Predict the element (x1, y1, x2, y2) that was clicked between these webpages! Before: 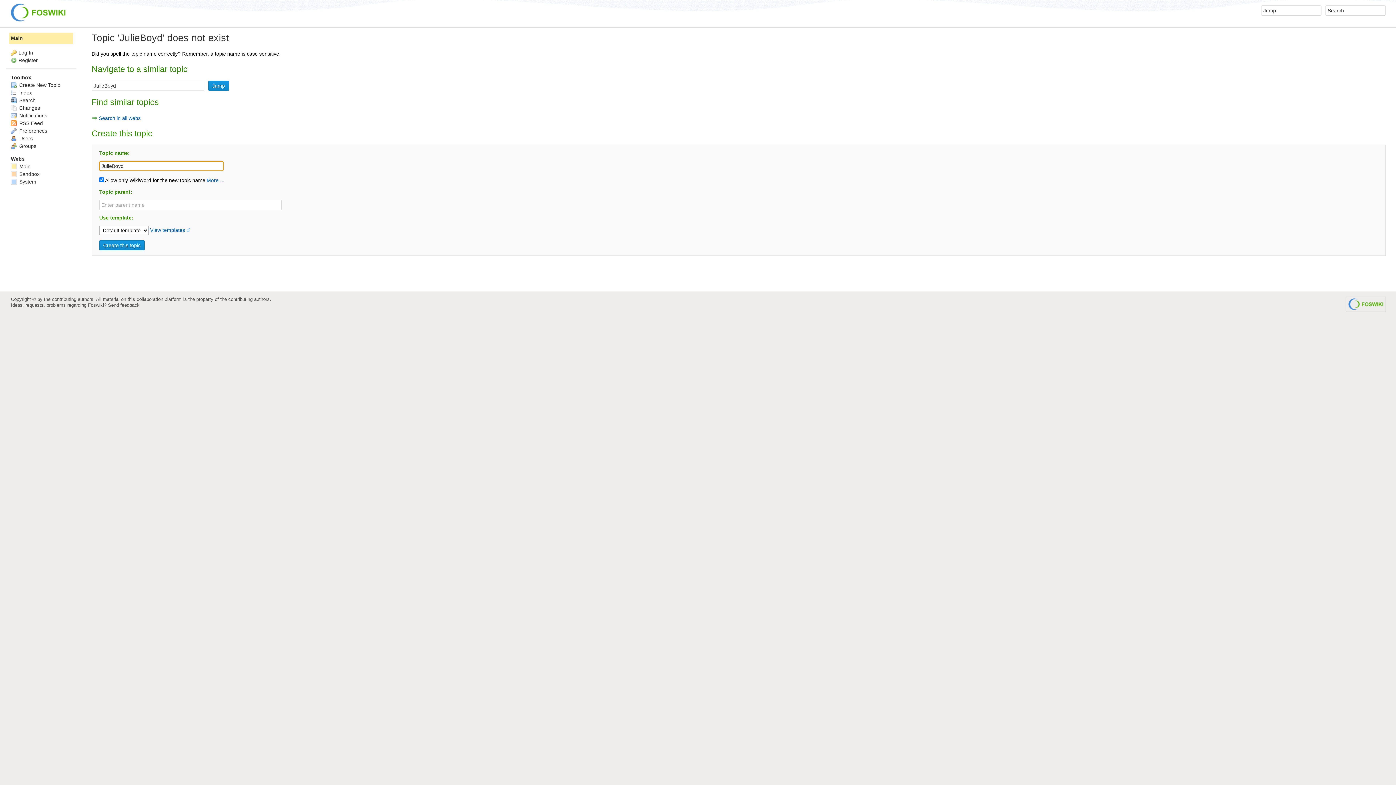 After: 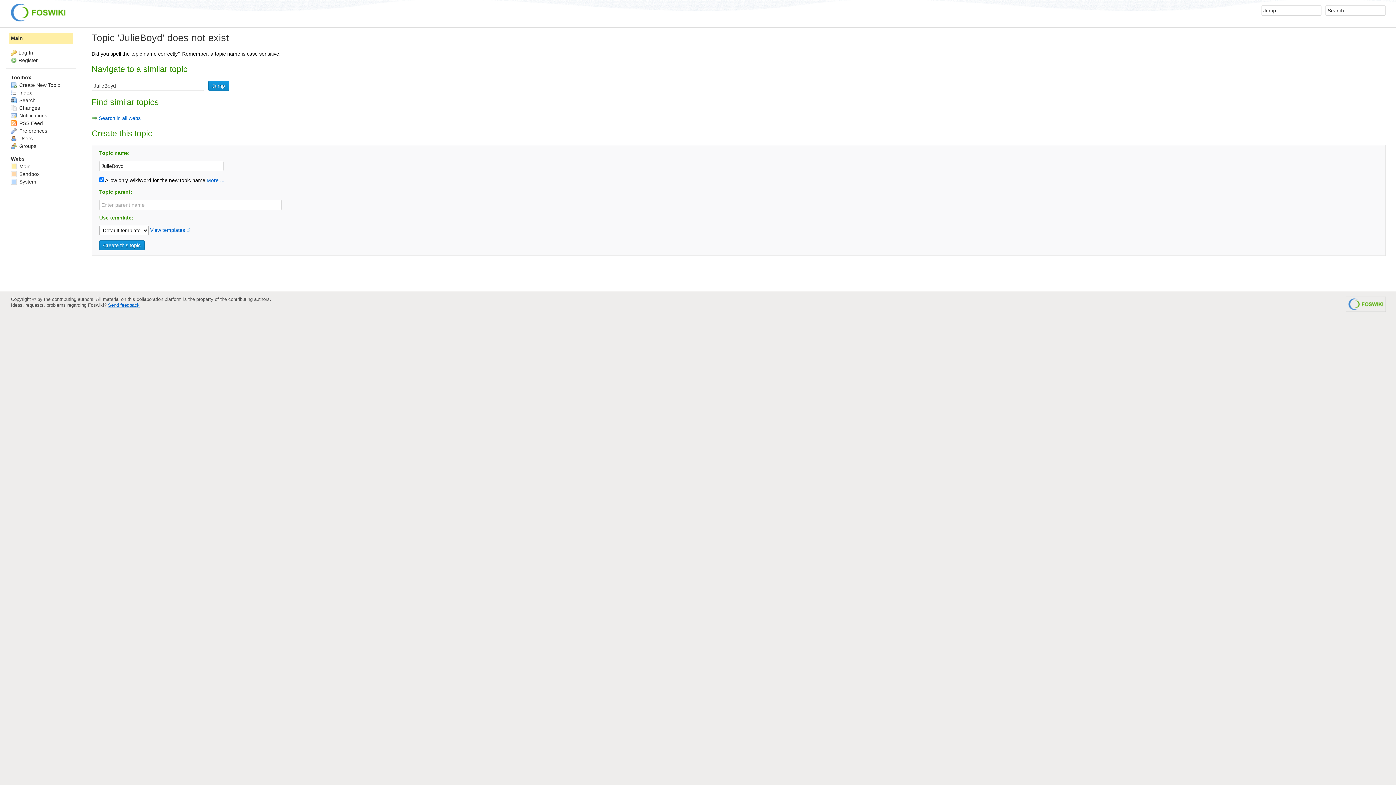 Action: label: Send feedback bbox: (108, 302, 139, 307)